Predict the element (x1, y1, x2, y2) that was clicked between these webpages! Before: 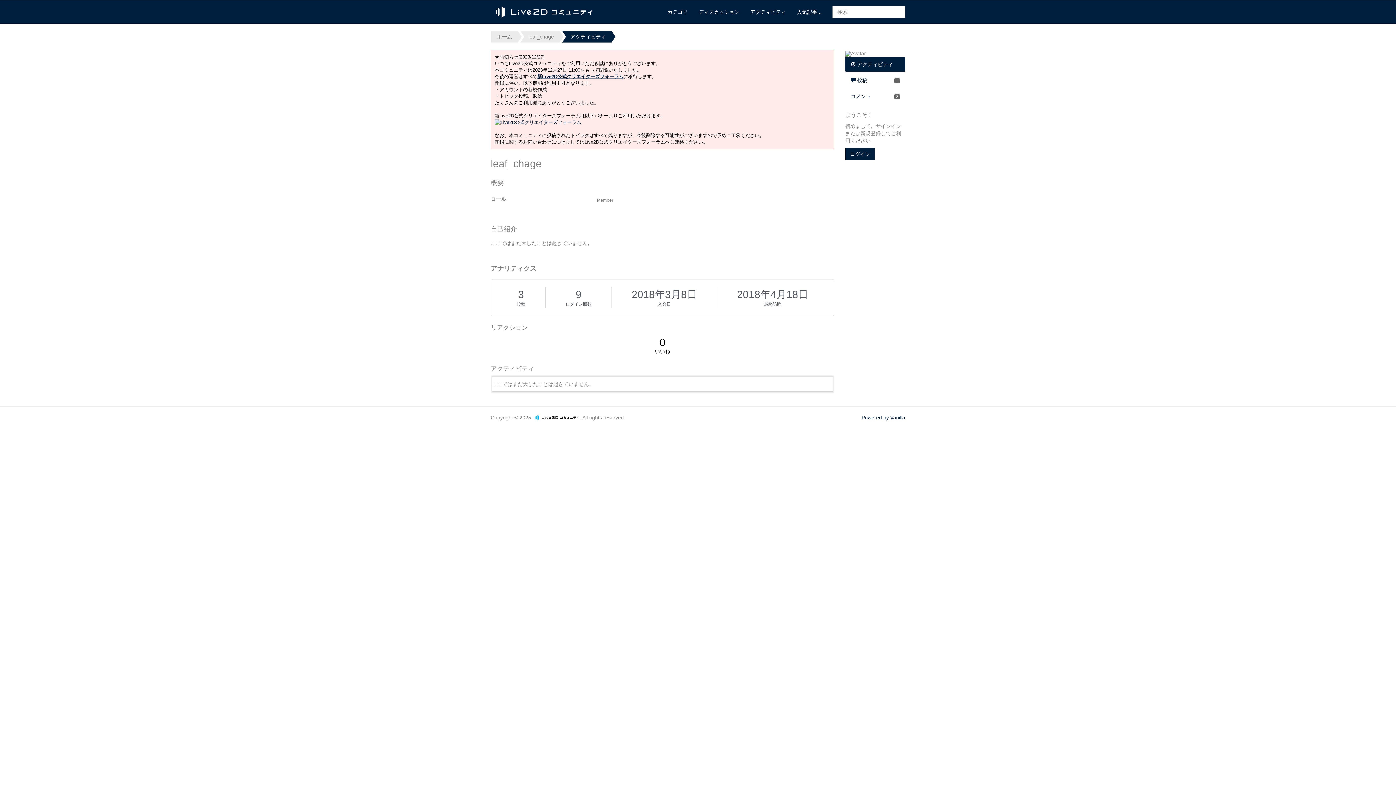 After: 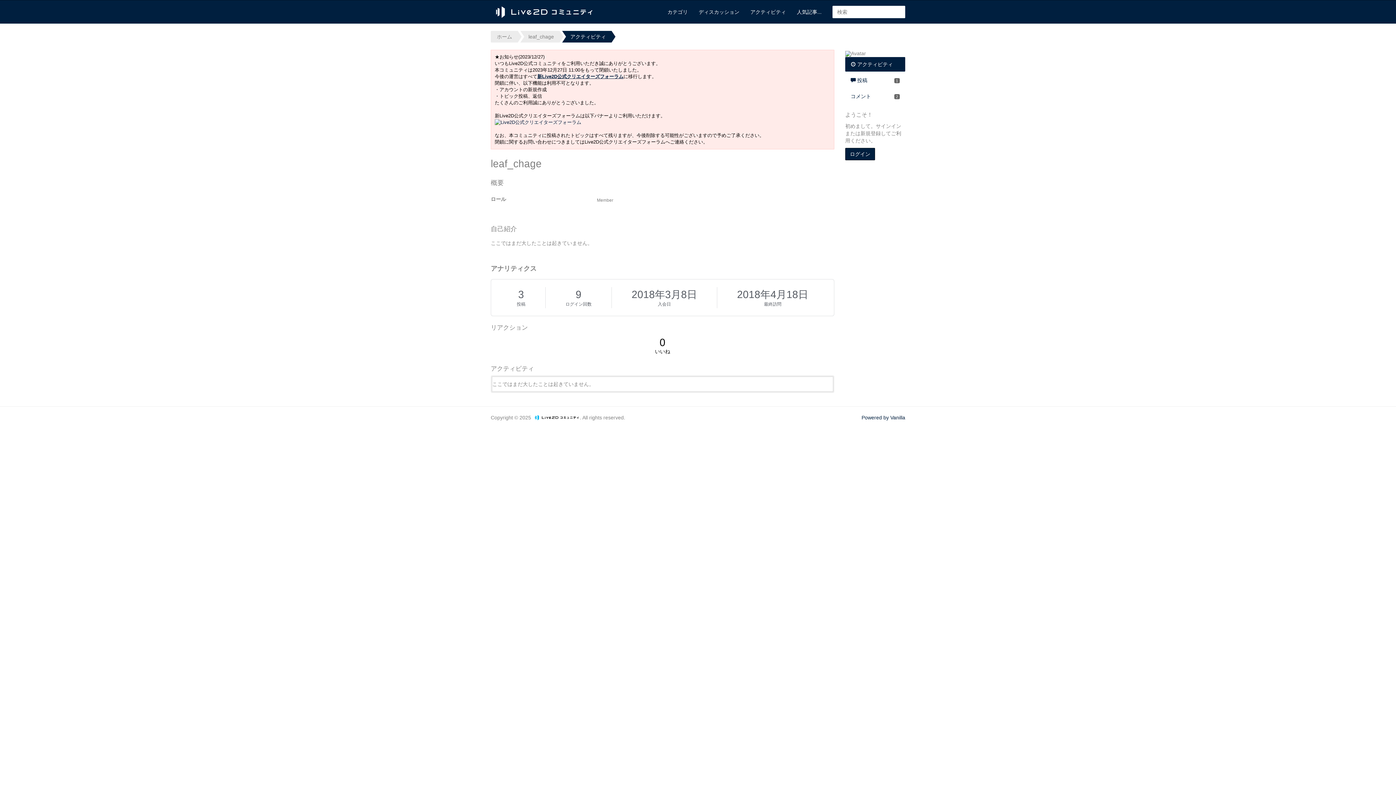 Action: label: leaf_chage bbox: (524, 30, 558, 42)